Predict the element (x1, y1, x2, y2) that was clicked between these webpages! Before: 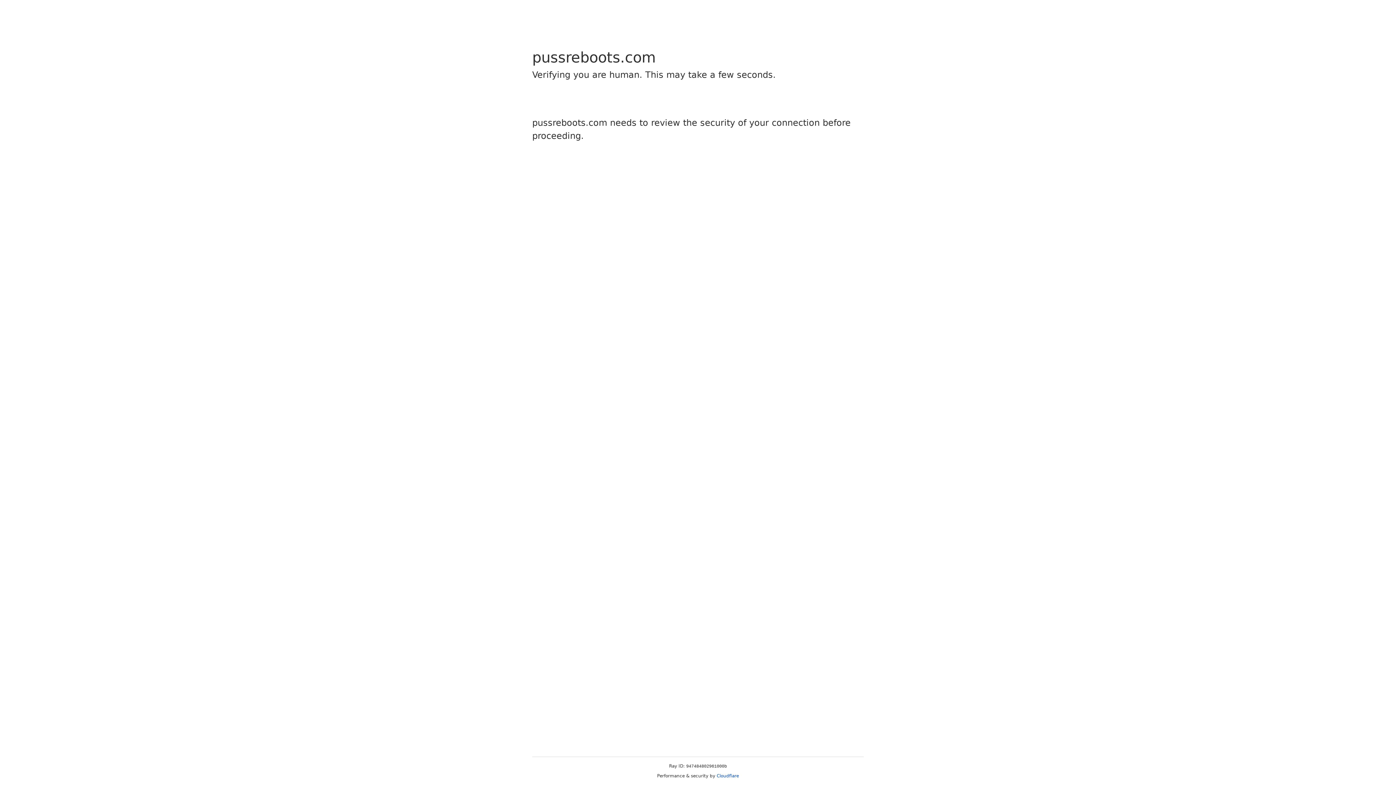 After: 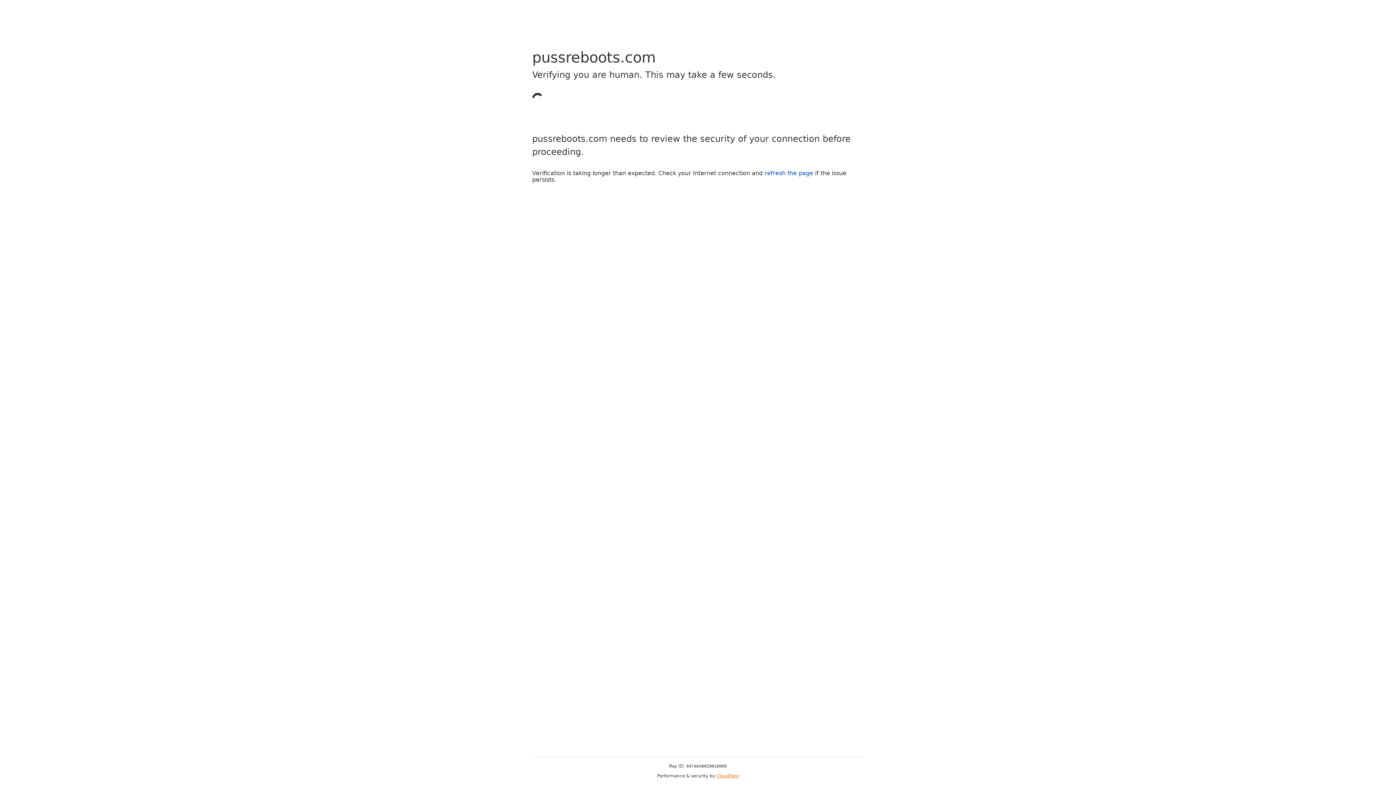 Action: bbox: (716, 773, 739, 778) label: Cloudflare